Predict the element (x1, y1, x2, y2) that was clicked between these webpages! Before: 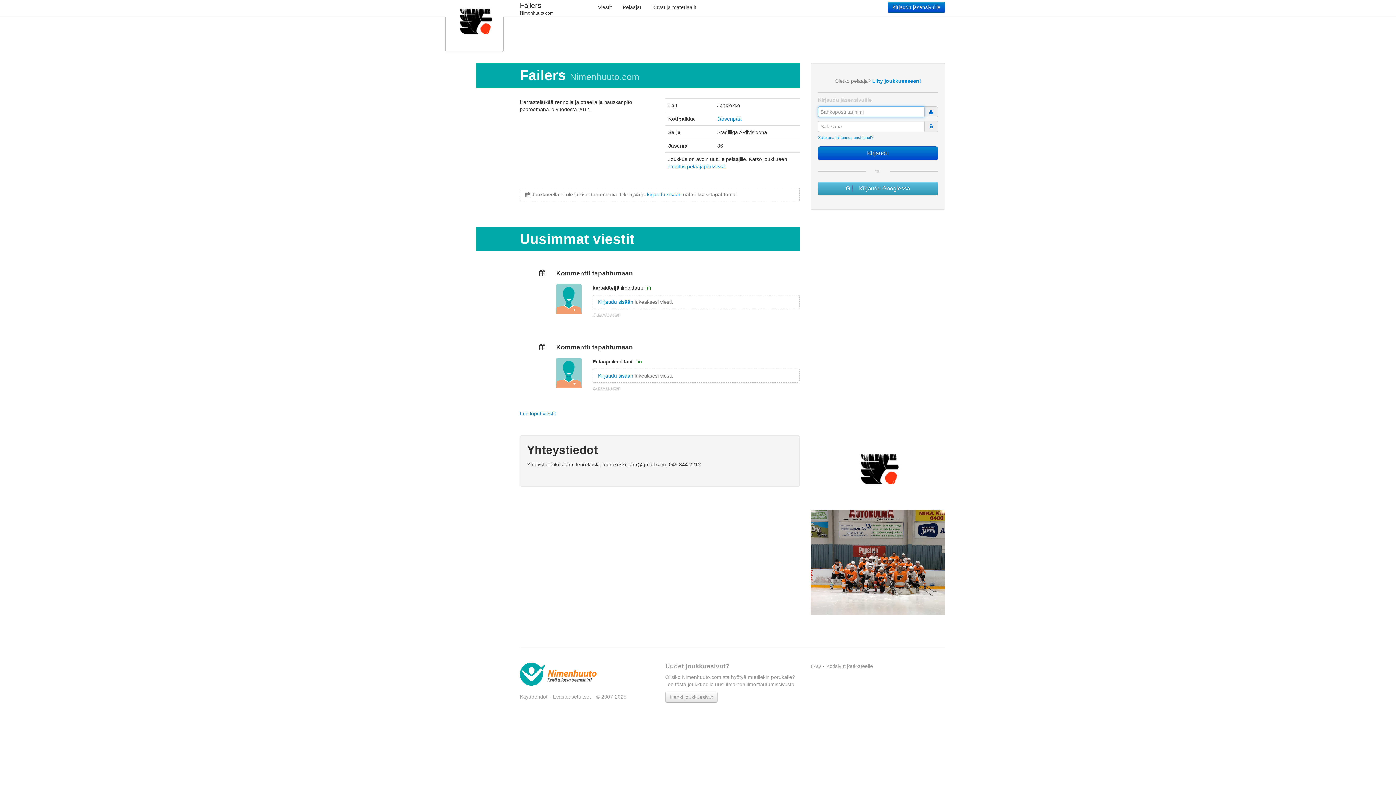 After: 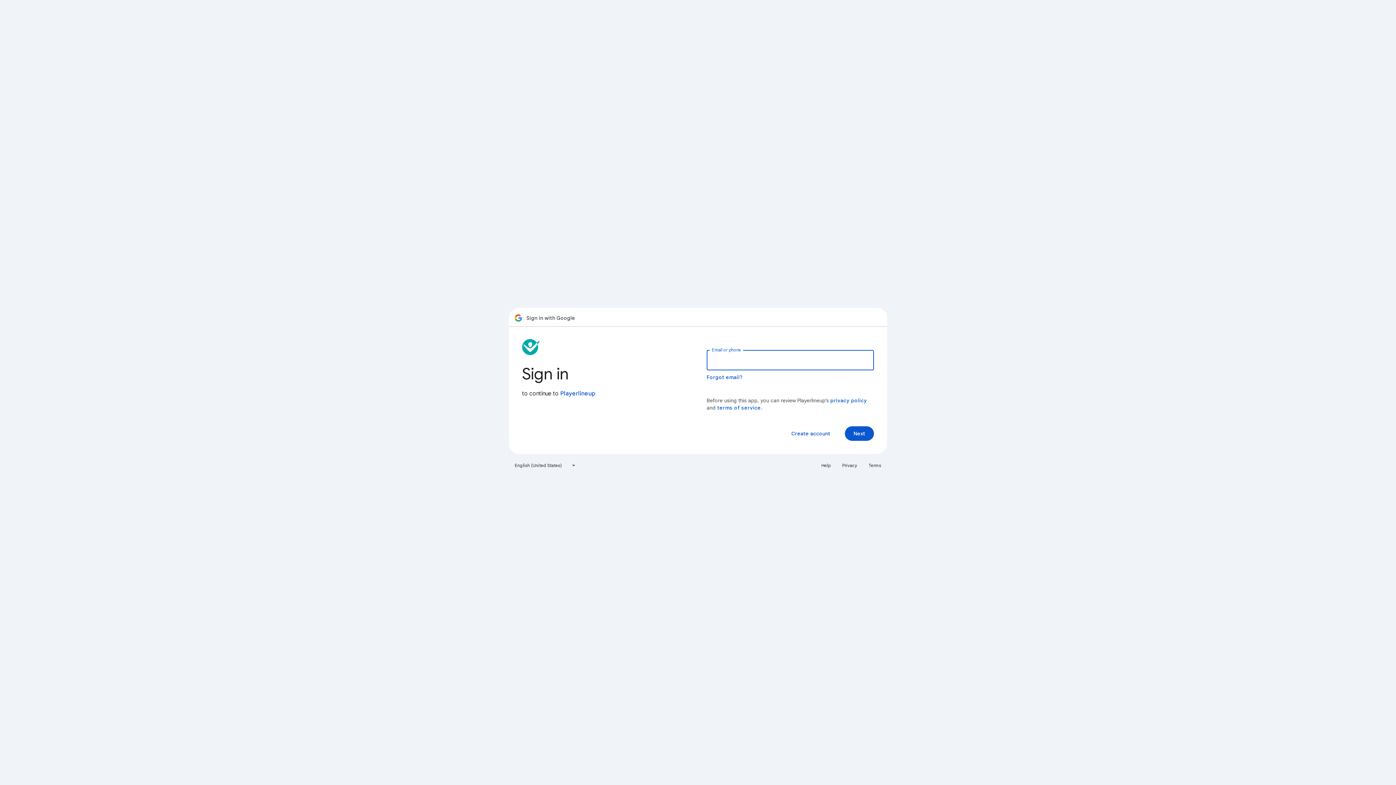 Action: bbox: (818, 182, 938, 195) label:    Kirjaudu Googlessa